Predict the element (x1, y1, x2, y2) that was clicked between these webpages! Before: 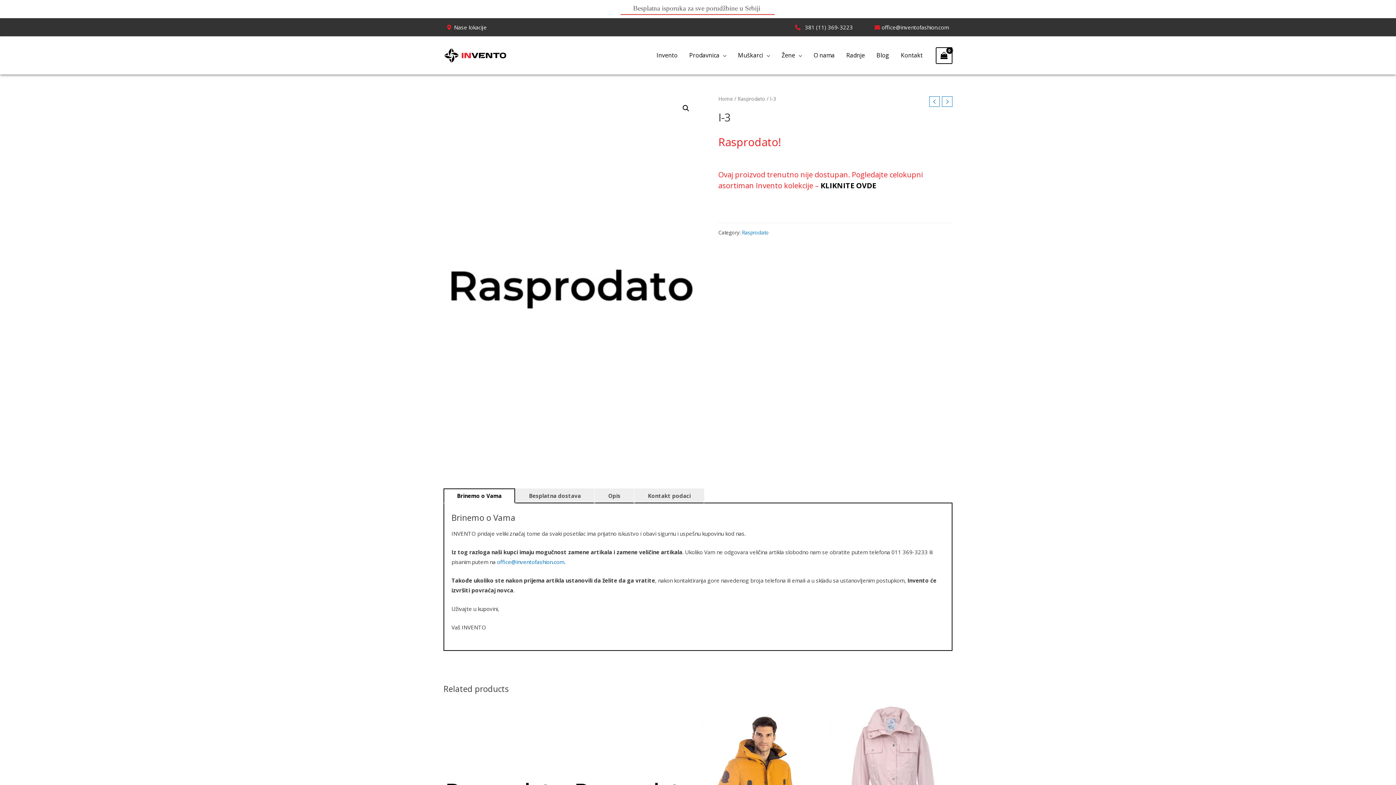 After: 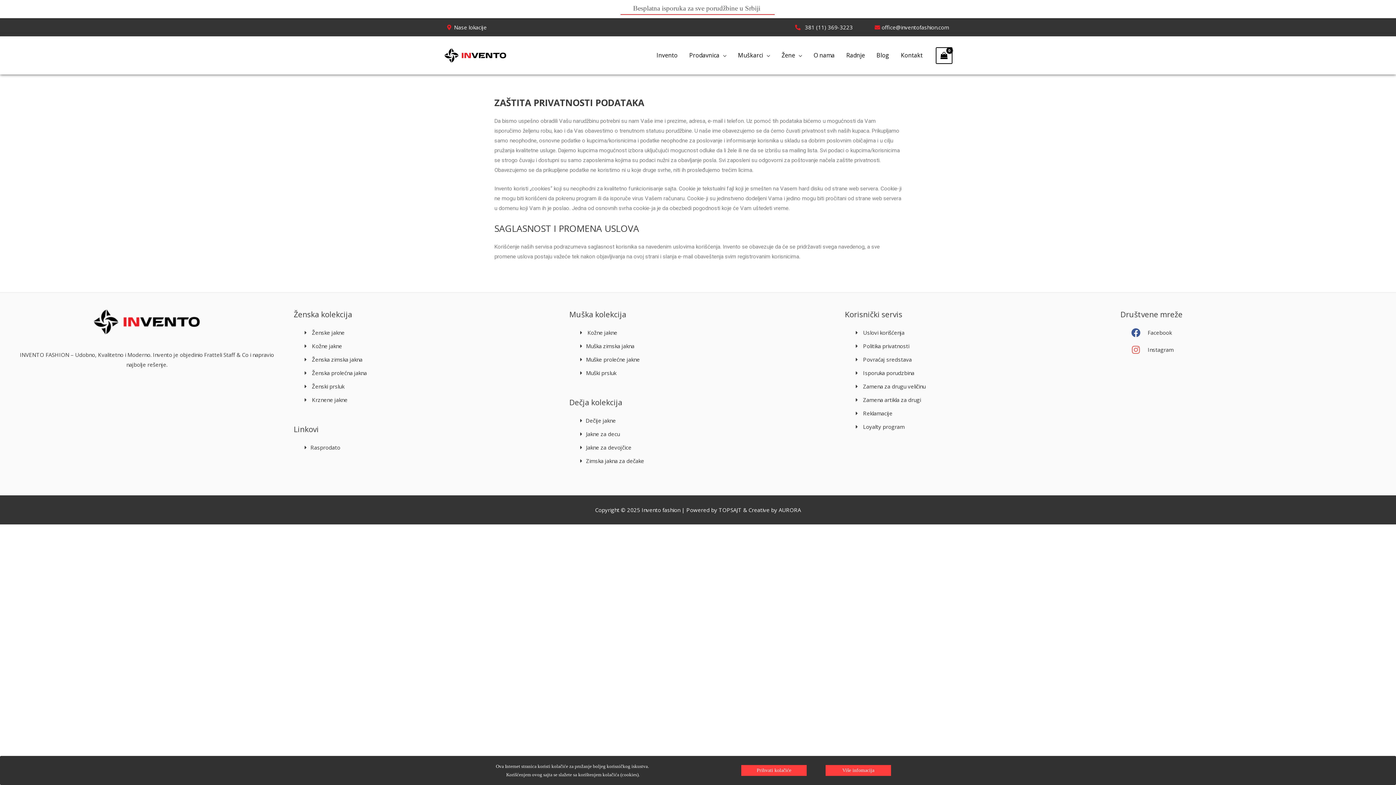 Action: label: Više infomacija bbox: (825, 765, 891, 776)